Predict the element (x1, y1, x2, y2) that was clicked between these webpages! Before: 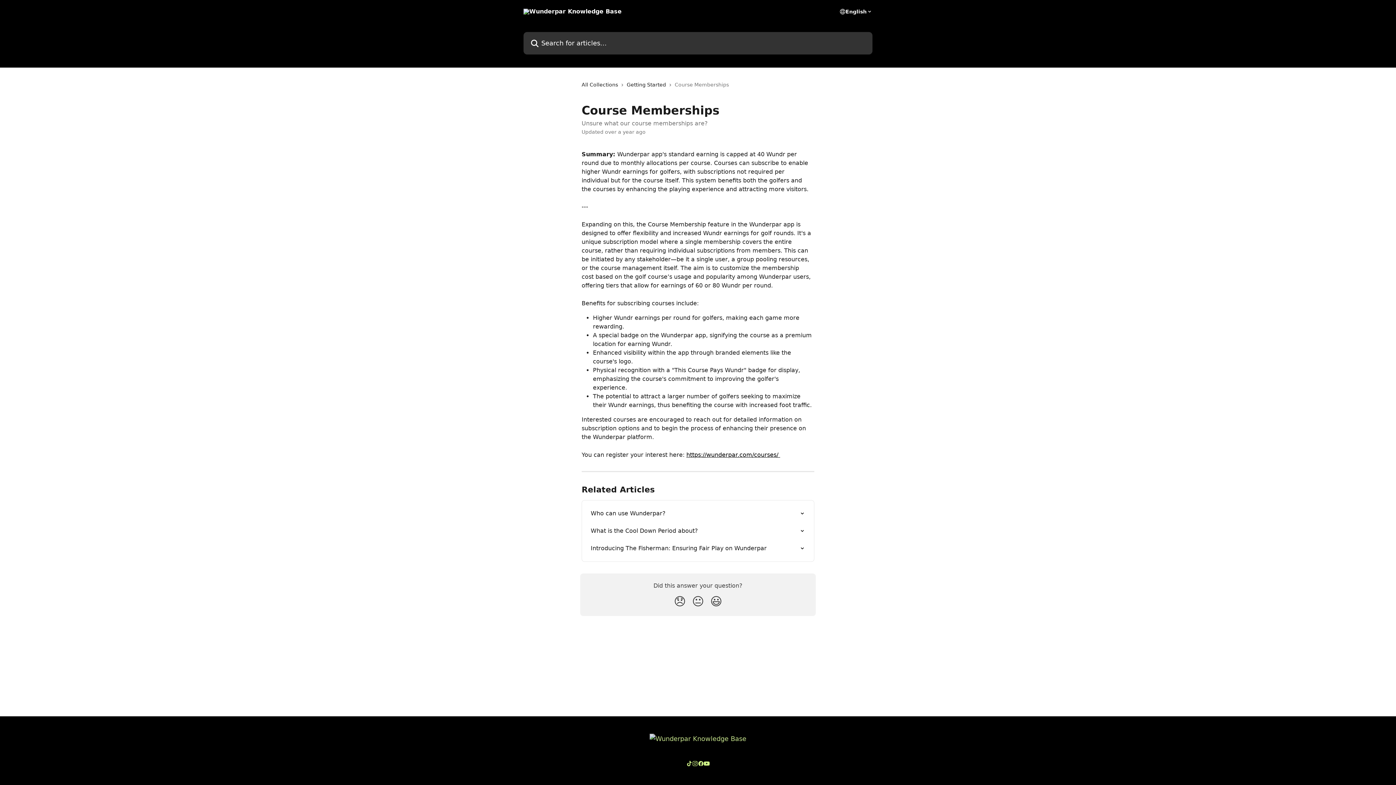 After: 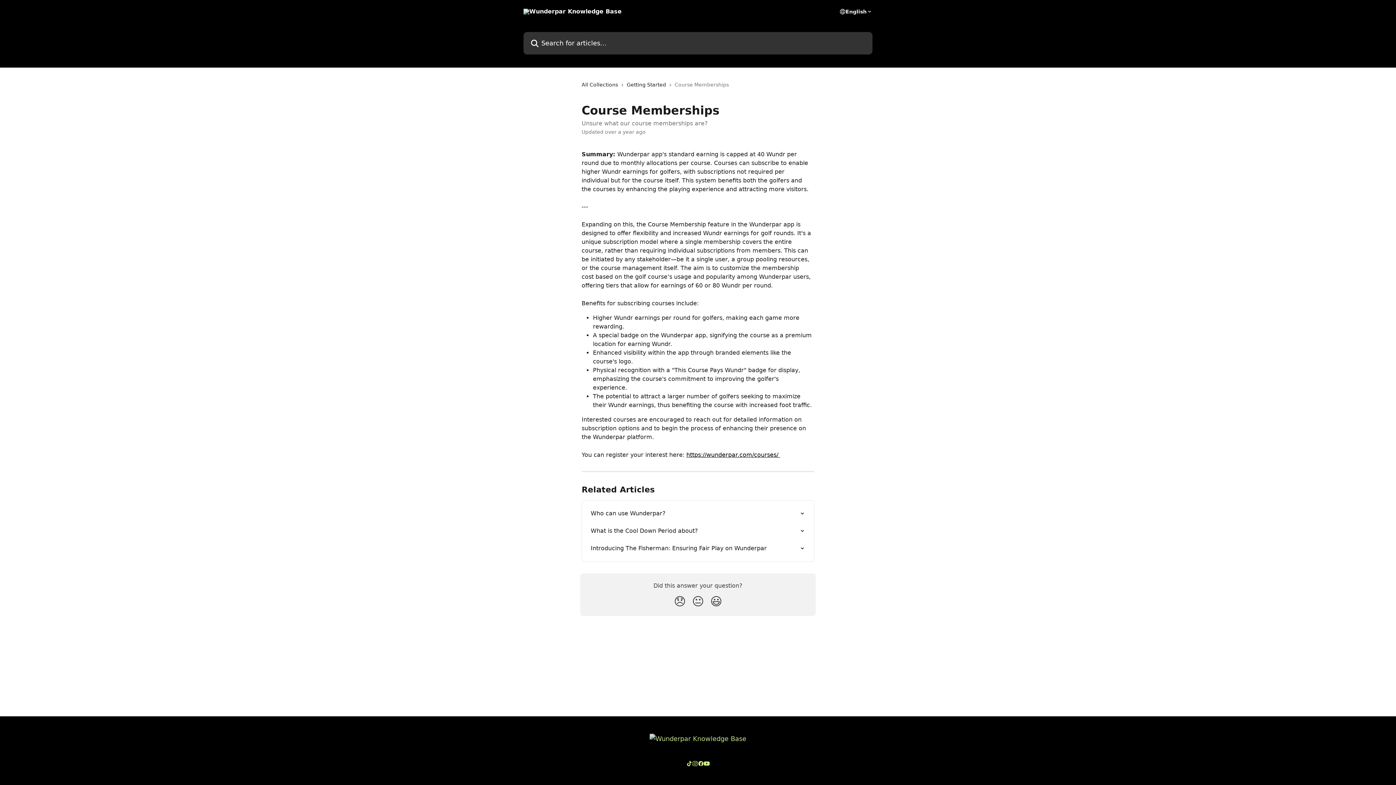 Action: bbox: (704, 761, 709, 766)